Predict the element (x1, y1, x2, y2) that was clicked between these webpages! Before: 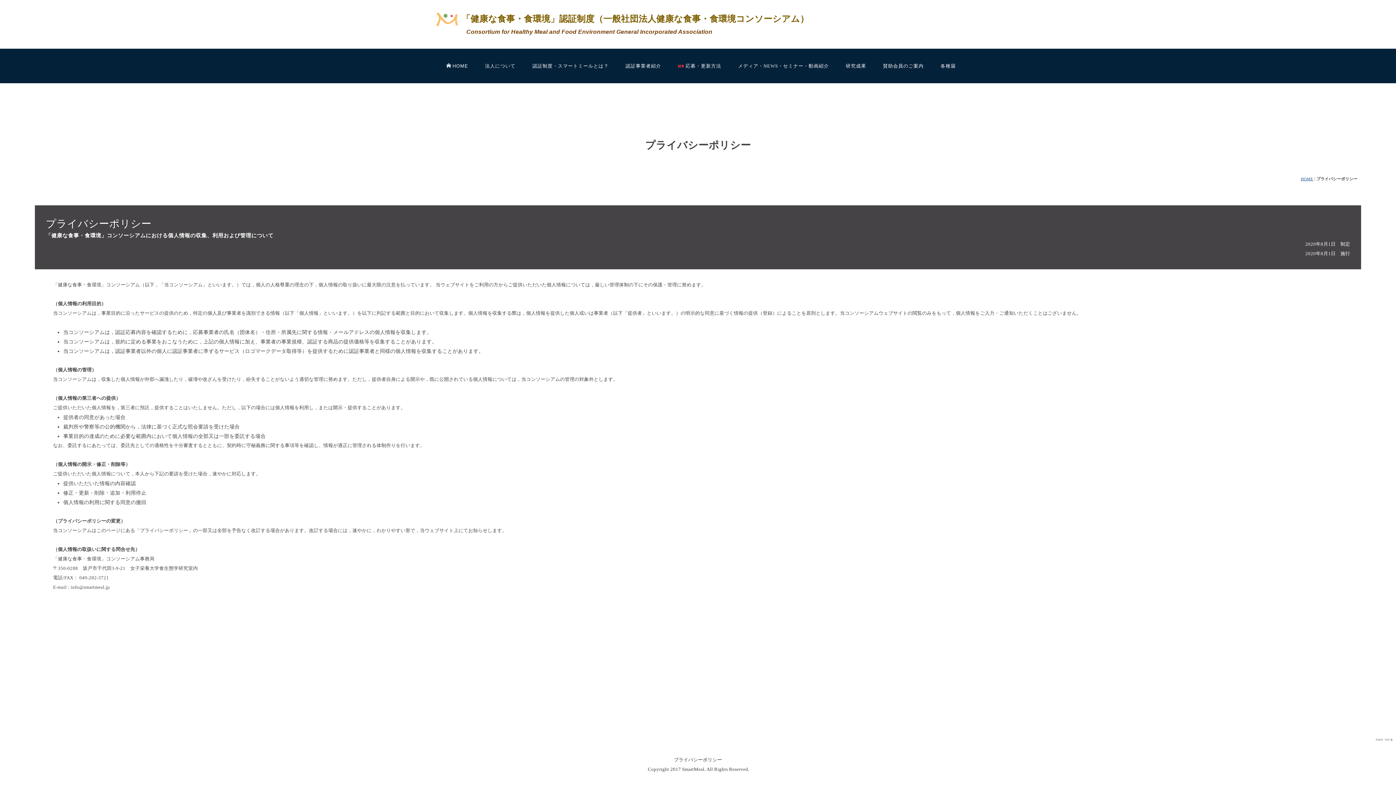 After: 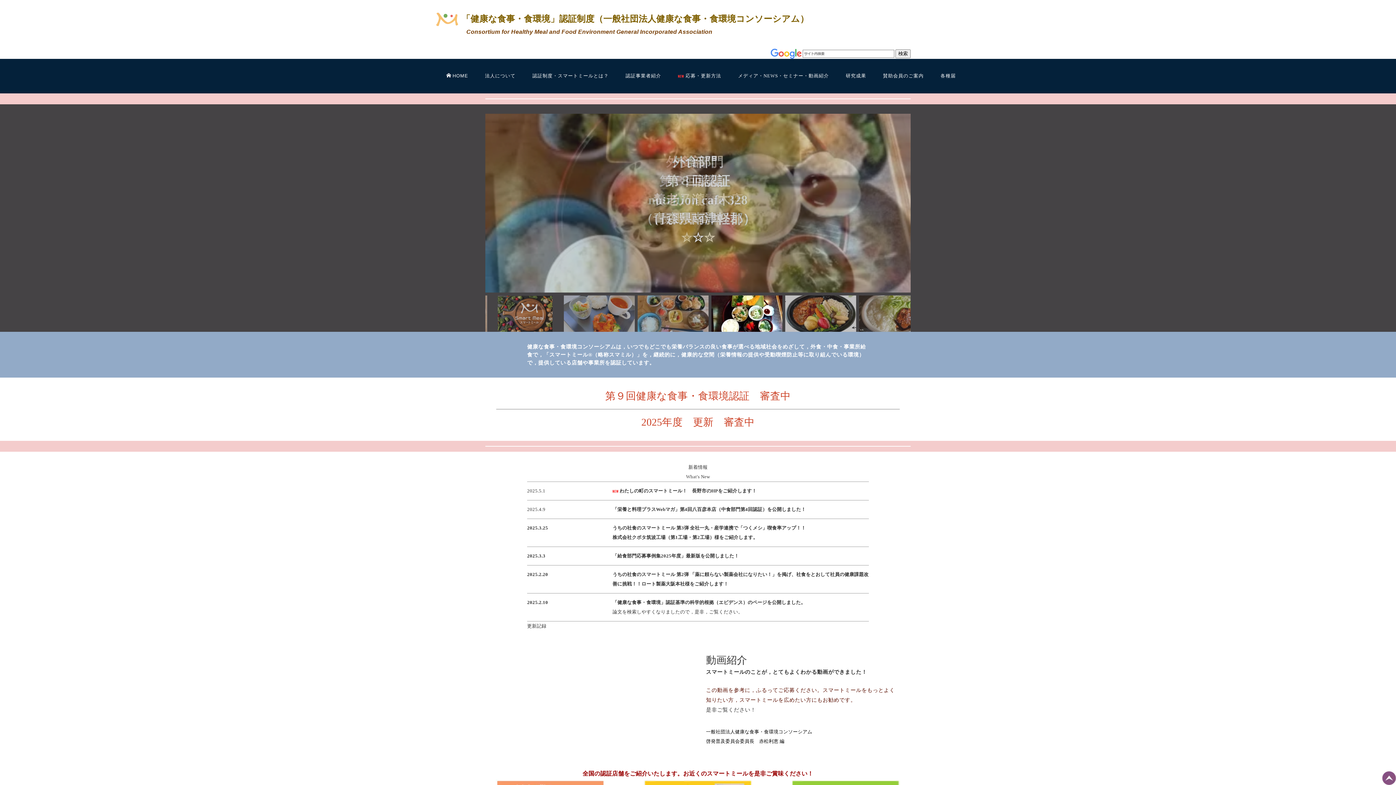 Action: bbox: (1301, 176, 1313, 181) label: HOME